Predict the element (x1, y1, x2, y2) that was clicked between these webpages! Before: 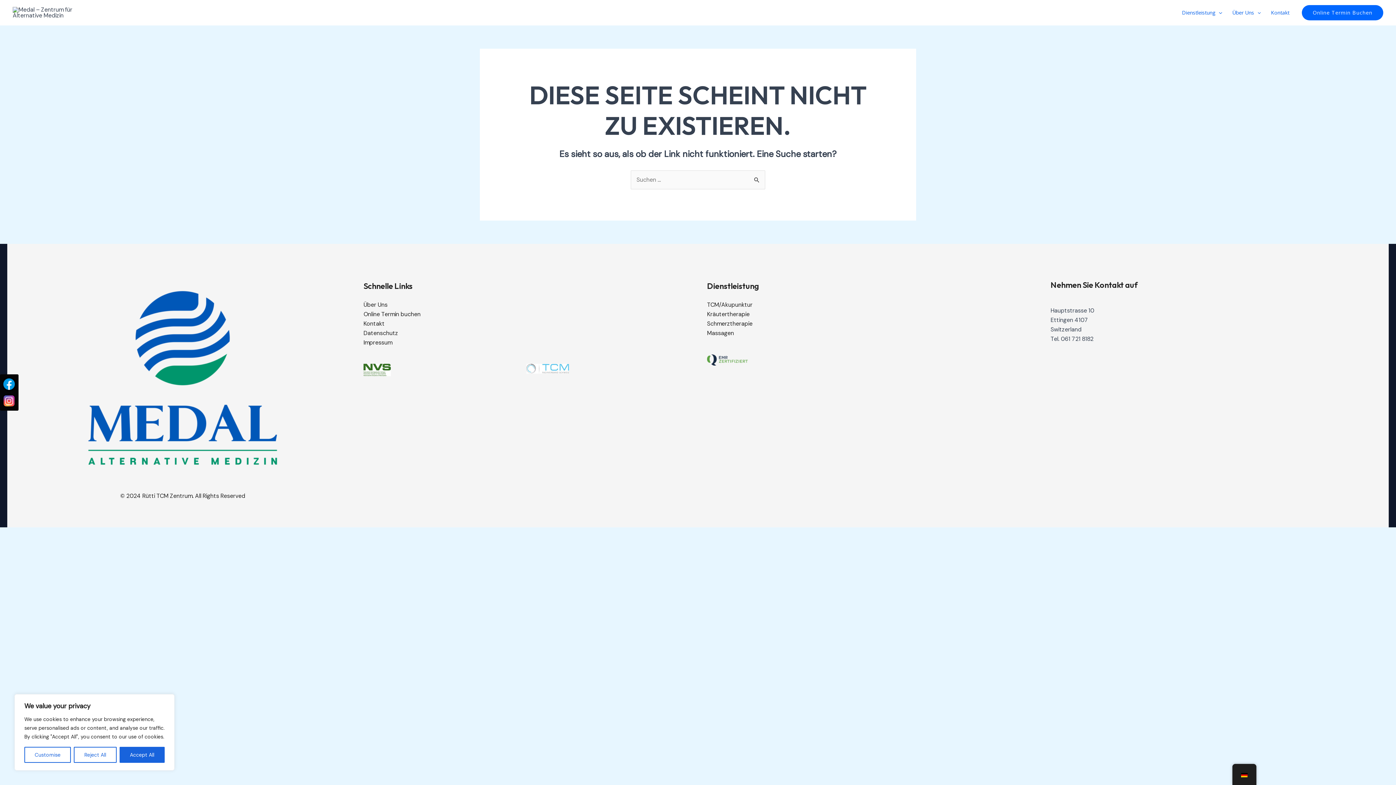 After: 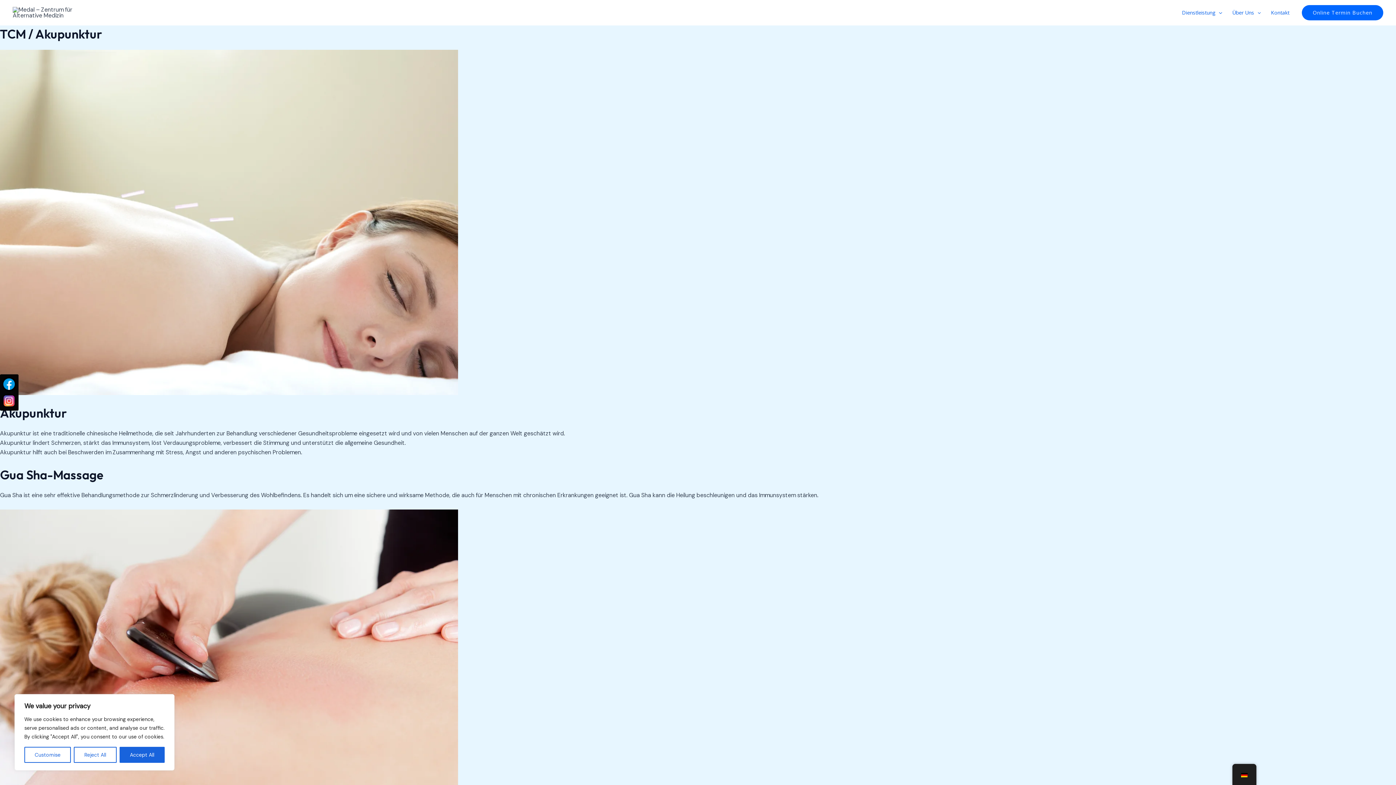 Action: bbox: (707, 301, 752, 308) label: TCM/Akupunktur